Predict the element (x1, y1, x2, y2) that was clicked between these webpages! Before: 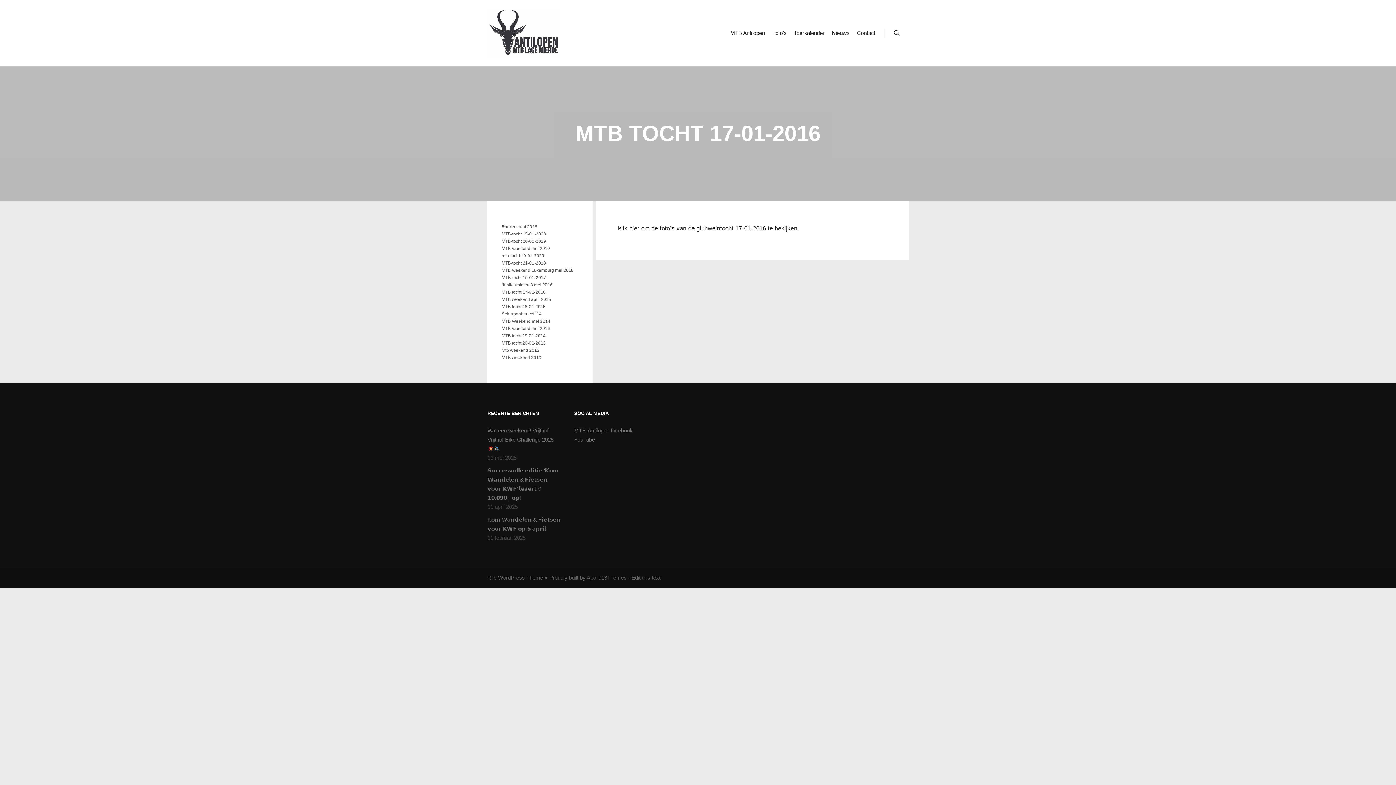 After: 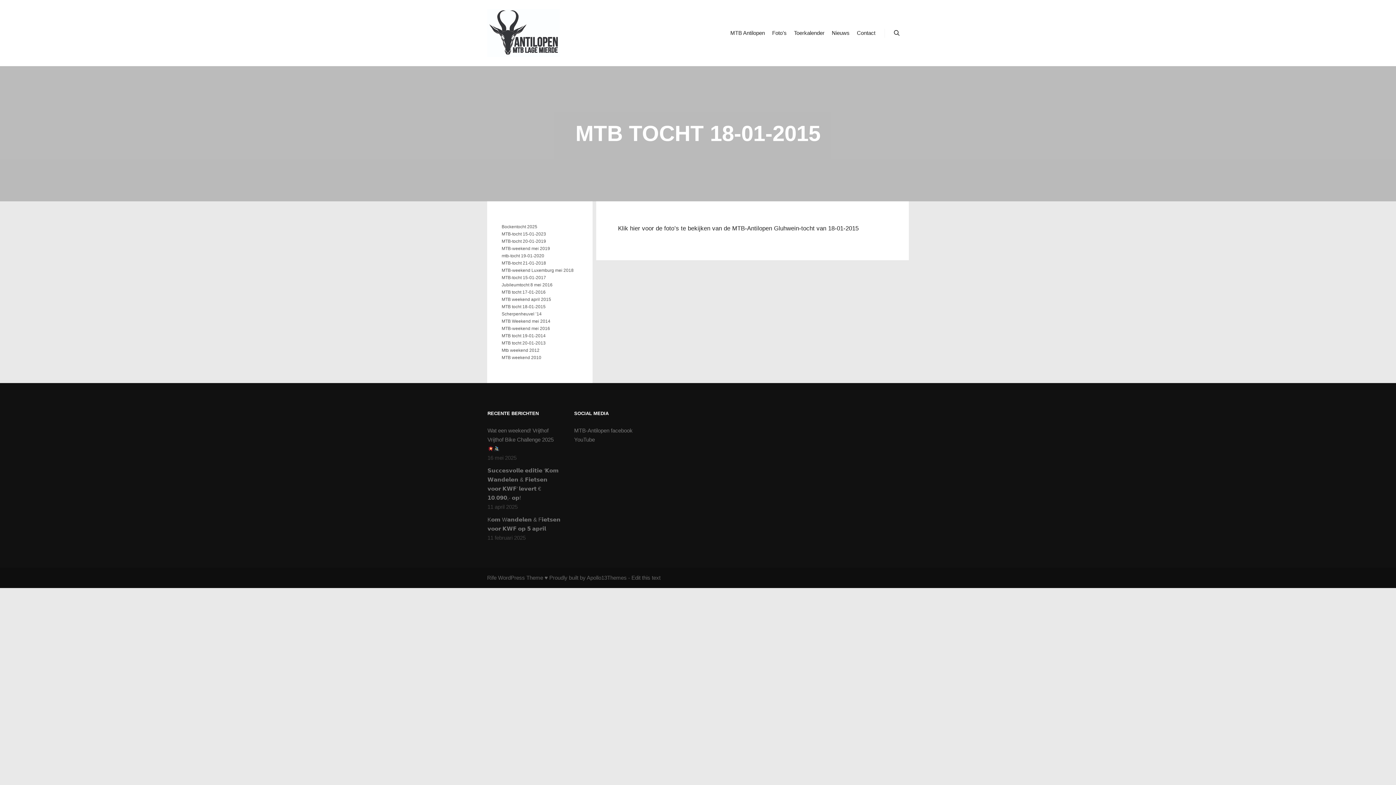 Action: bbox: (501, 303, 578, 310) label: MTB tocht 18-01-2015